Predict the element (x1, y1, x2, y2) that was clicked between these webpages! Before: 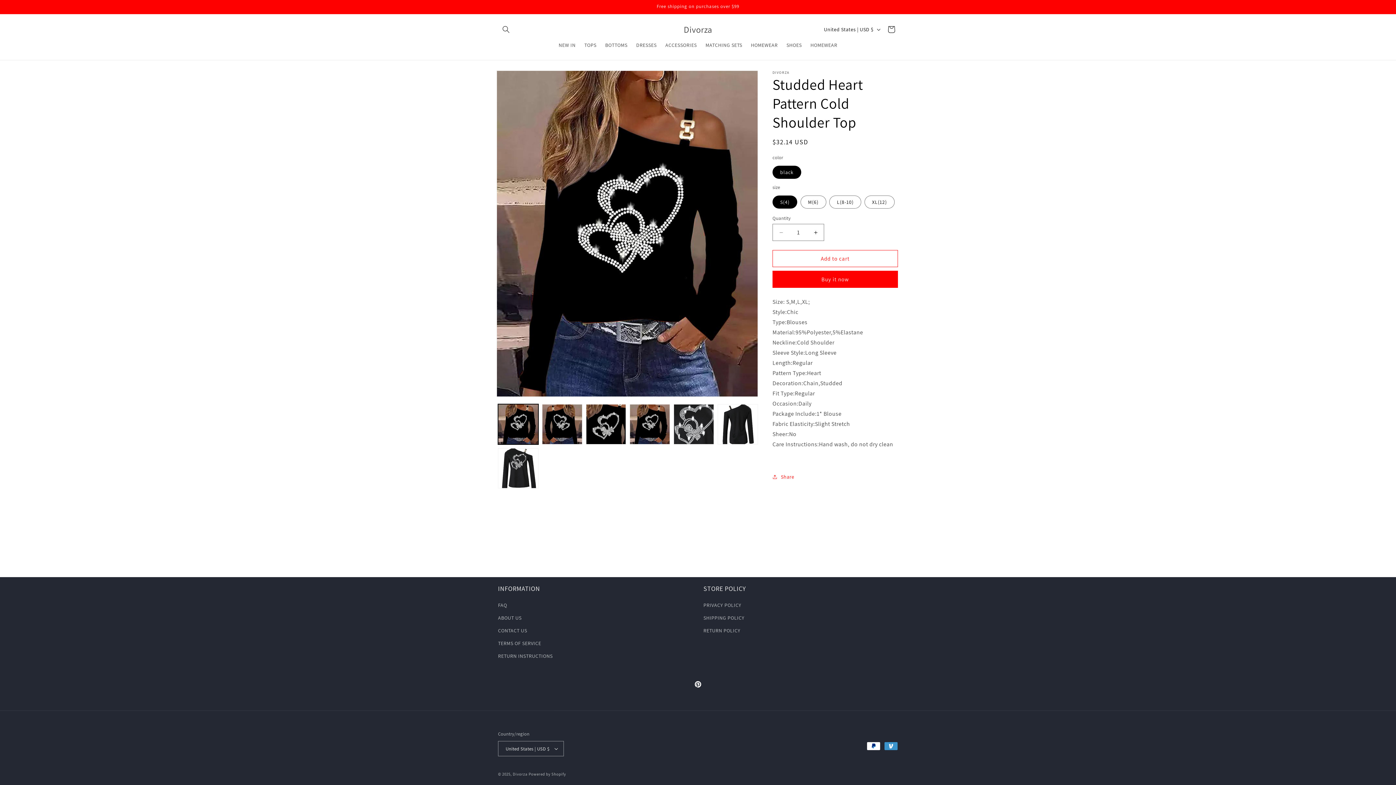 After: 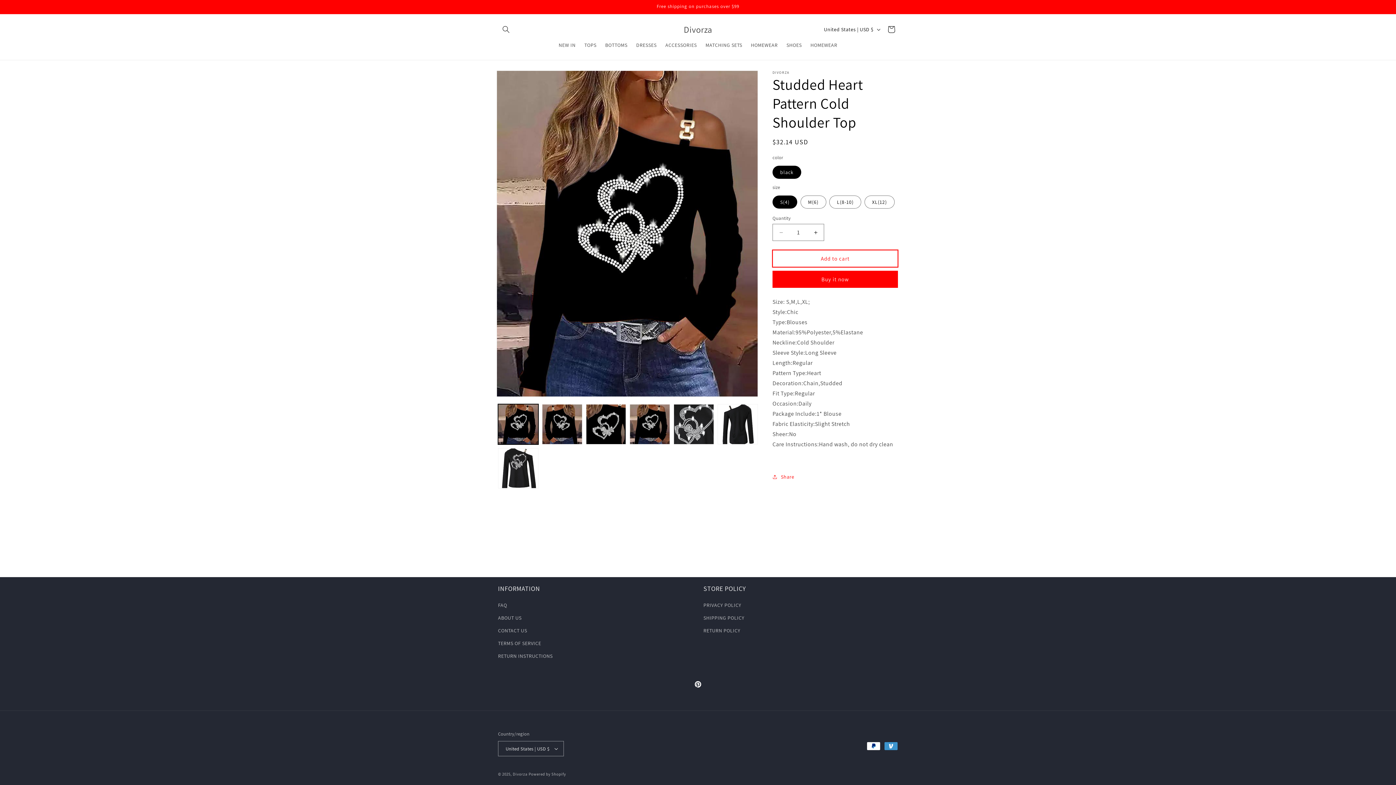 Action: label: Add to cart bbox: (772, 250, 898, 267)